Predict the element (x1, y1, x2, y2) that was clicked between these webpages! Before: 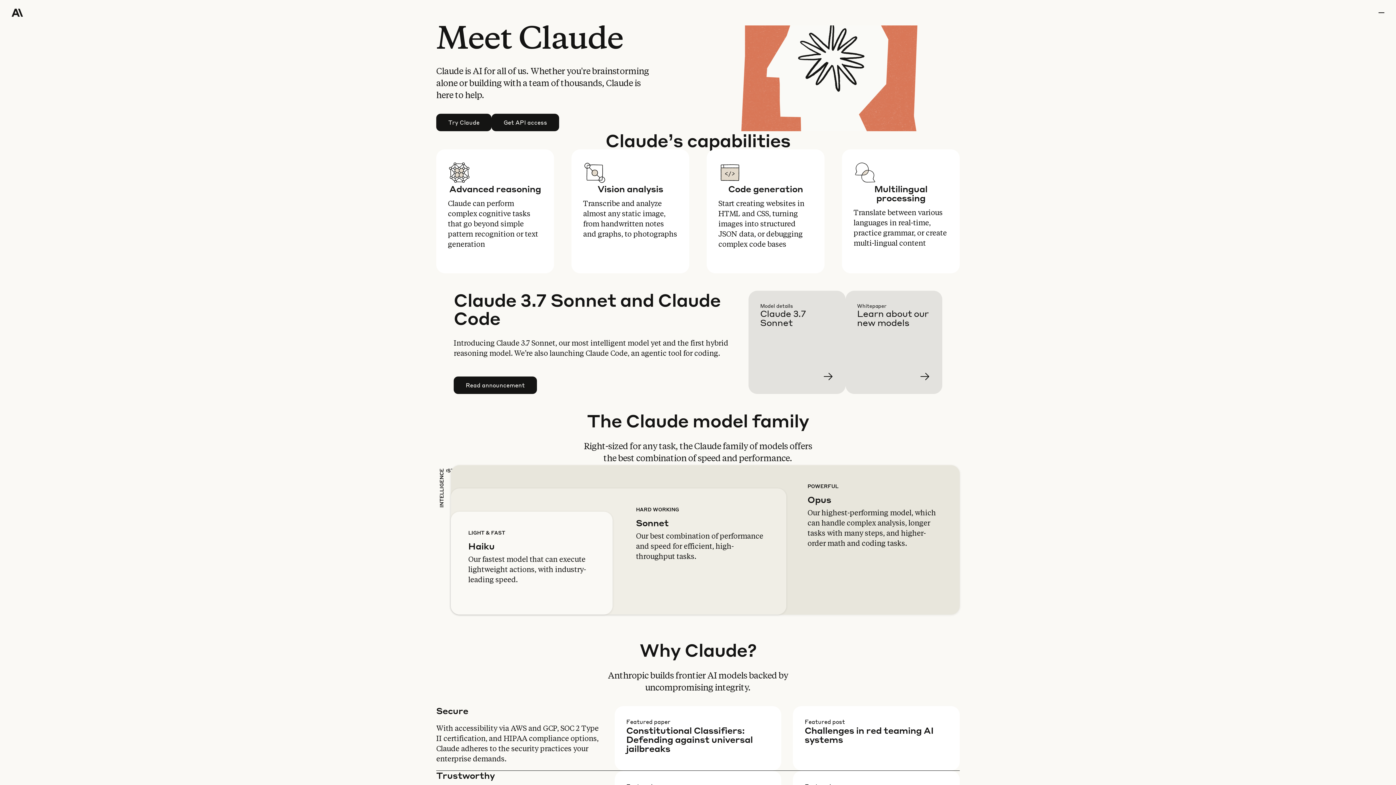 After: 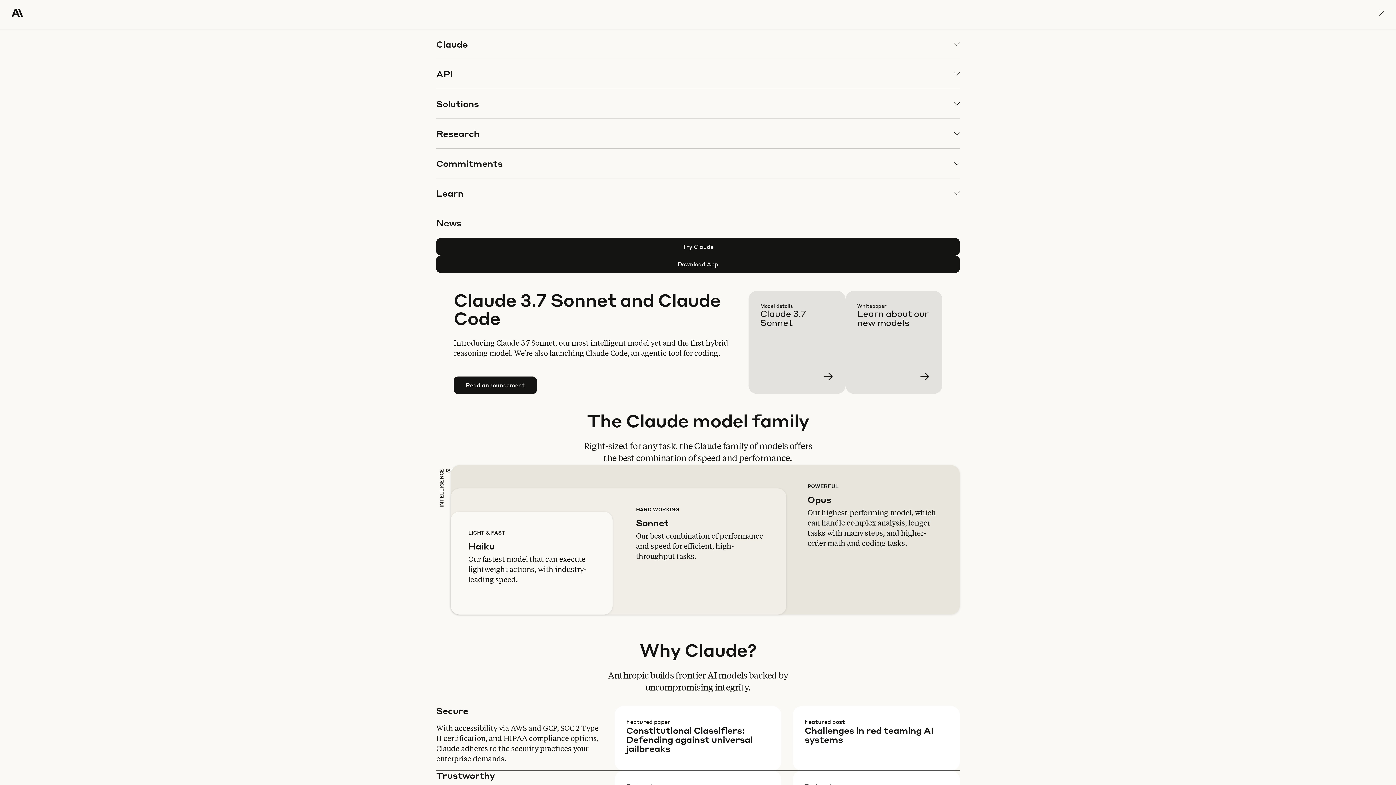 Action: bbox: (1378, 0, 1384, 25) label: menu